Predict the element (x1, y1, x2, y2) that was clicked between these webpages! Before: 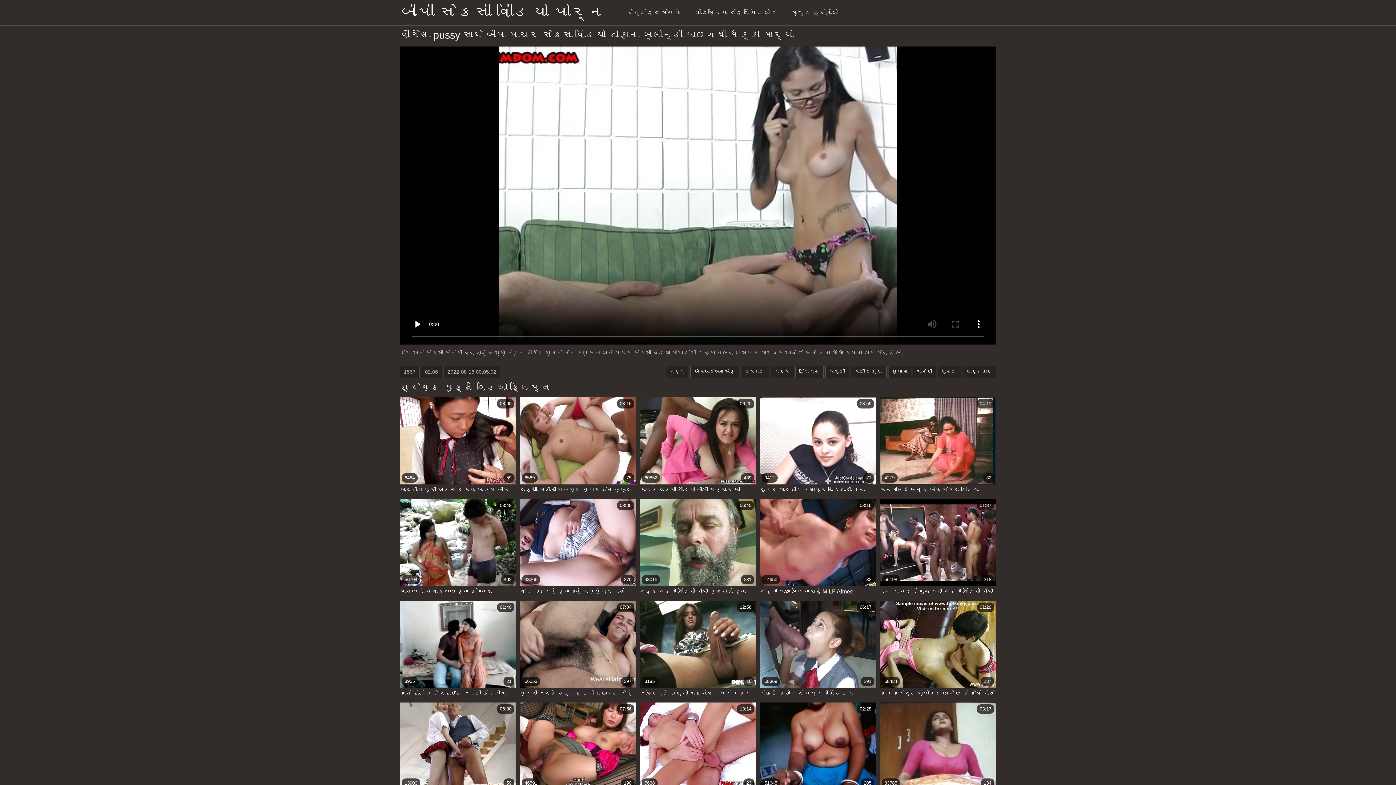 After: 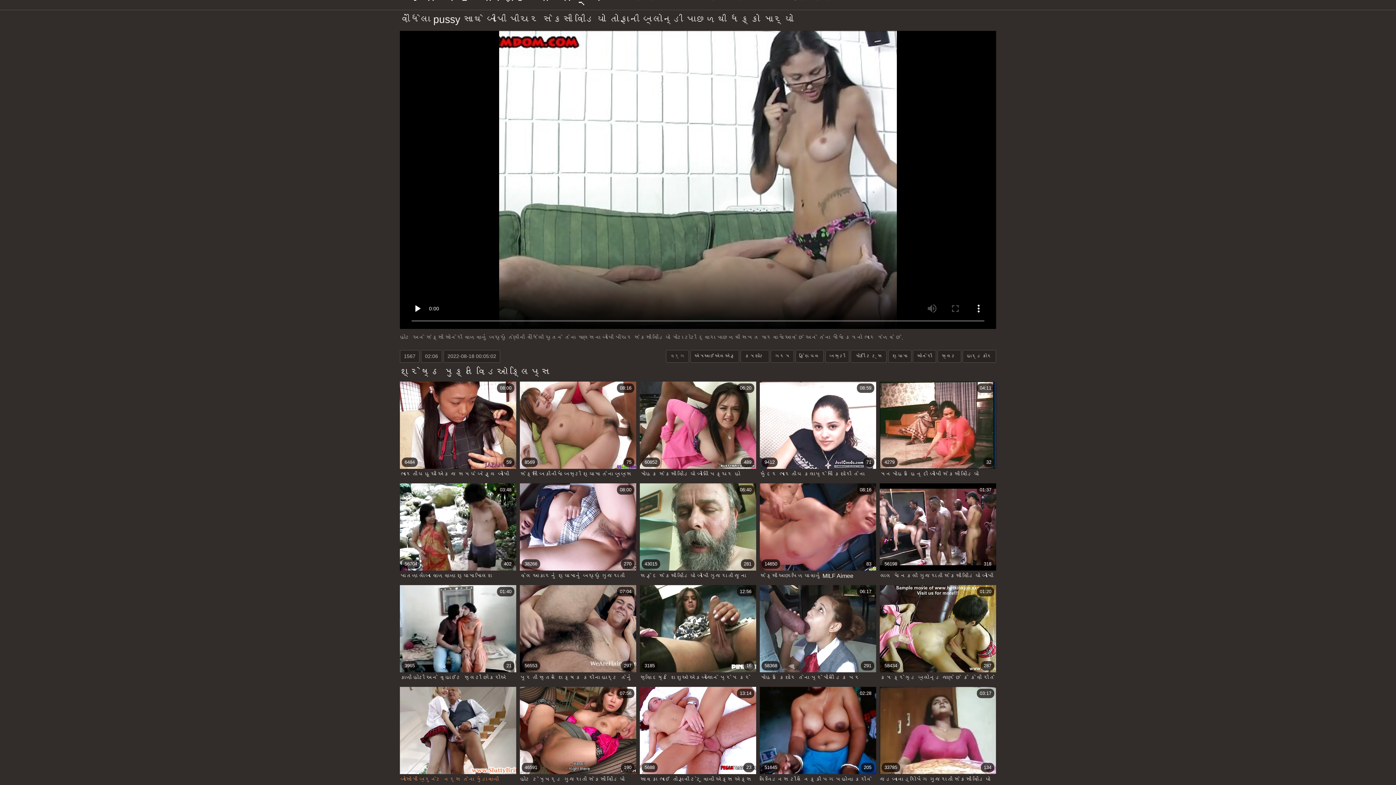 Action: label: 13903
59
06:00
બોસોમી બ્રુનેટ નર્સ તેના મુંડાવાળી ચુતને દેશી બીપી સેકસી વીડિયો ડિલ્ડોફક્સ કરે છે bbox: (400, 702, 516, 801)